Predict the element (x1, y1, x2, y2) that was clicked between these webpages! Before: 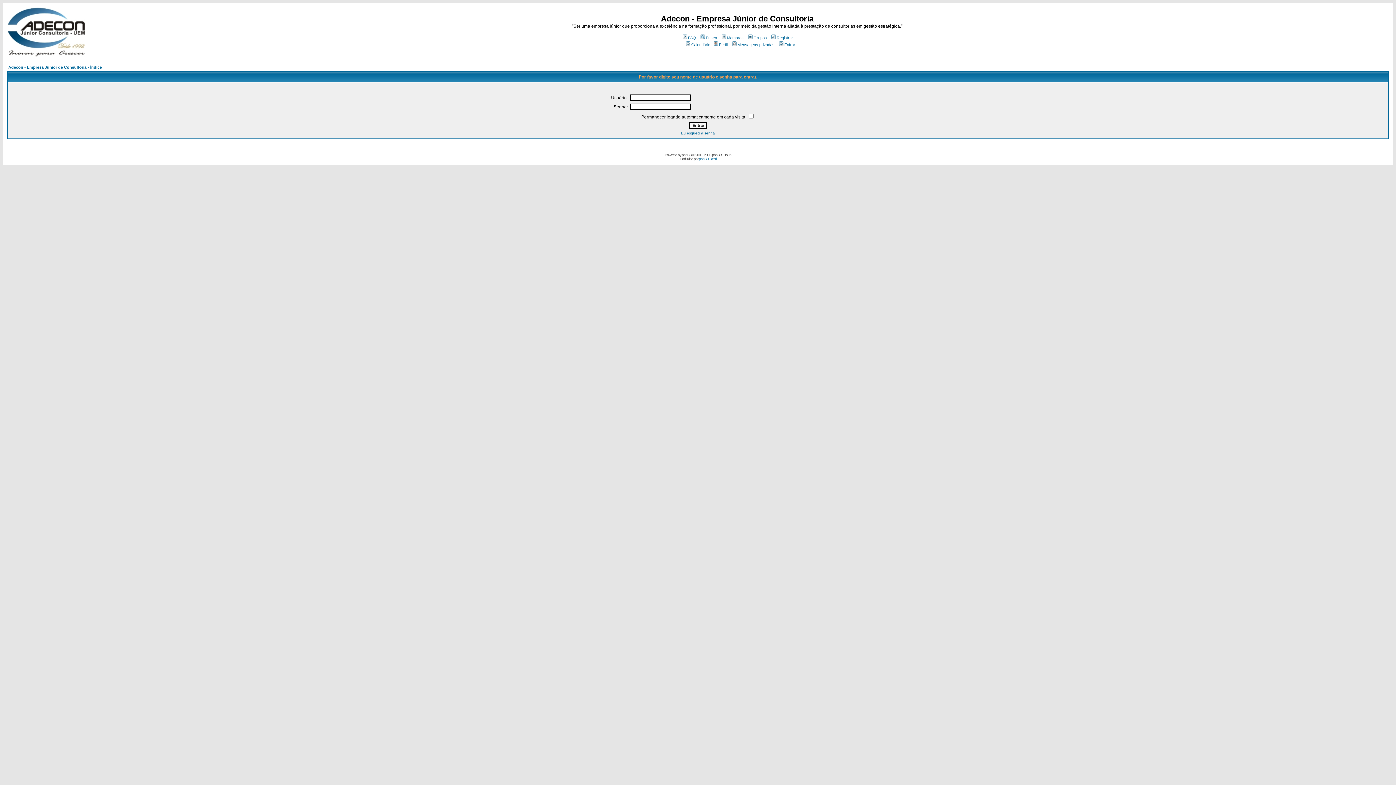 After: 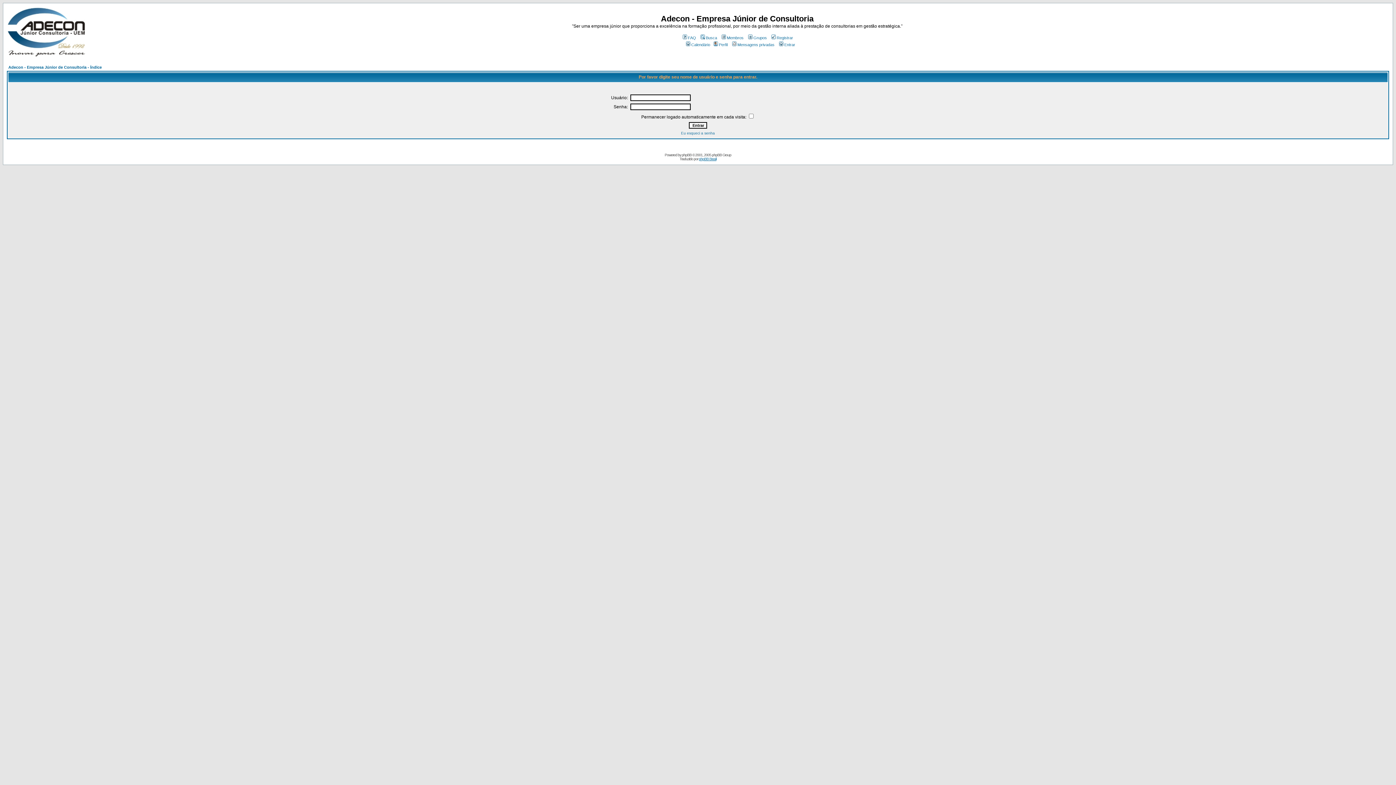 Action: bbox: (731, 42, 774, 46) label: Mensagens privadas